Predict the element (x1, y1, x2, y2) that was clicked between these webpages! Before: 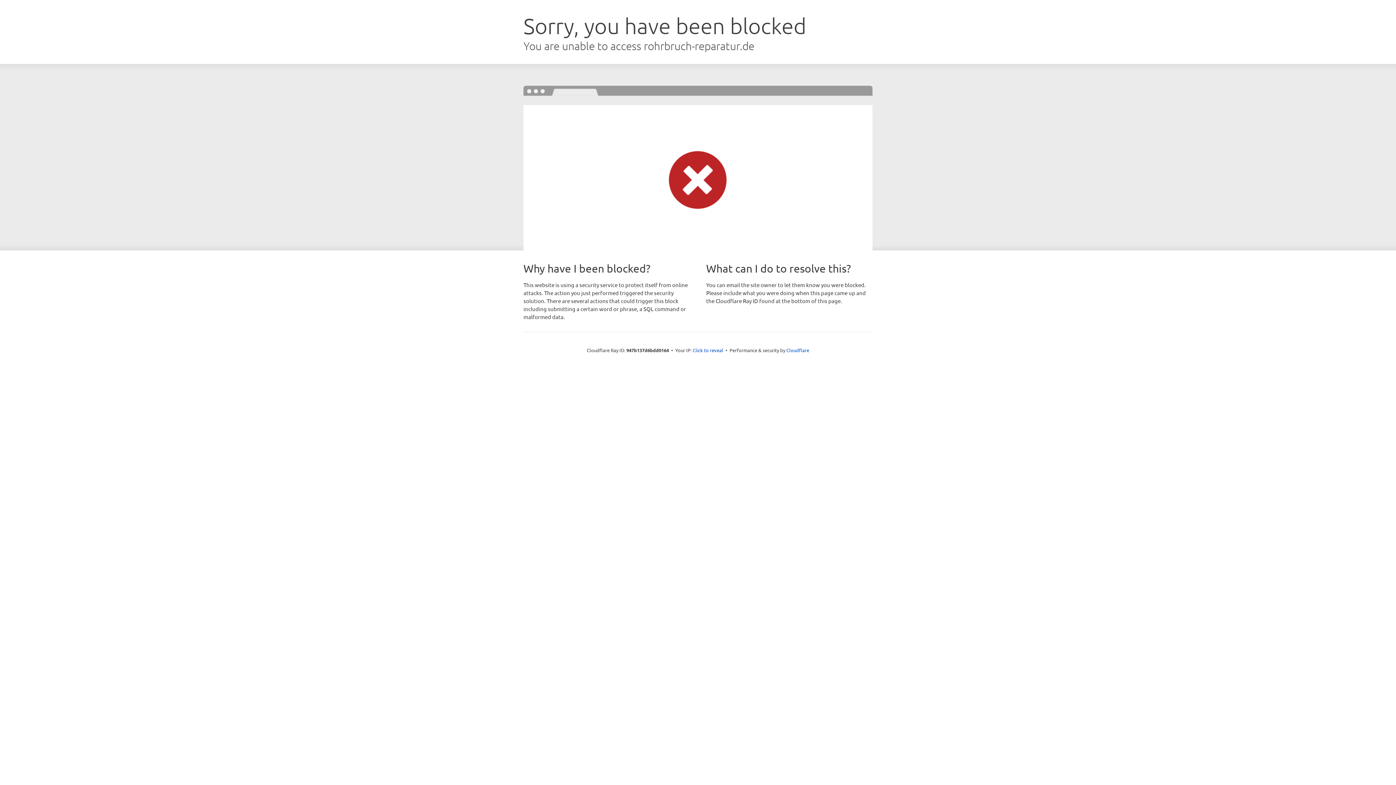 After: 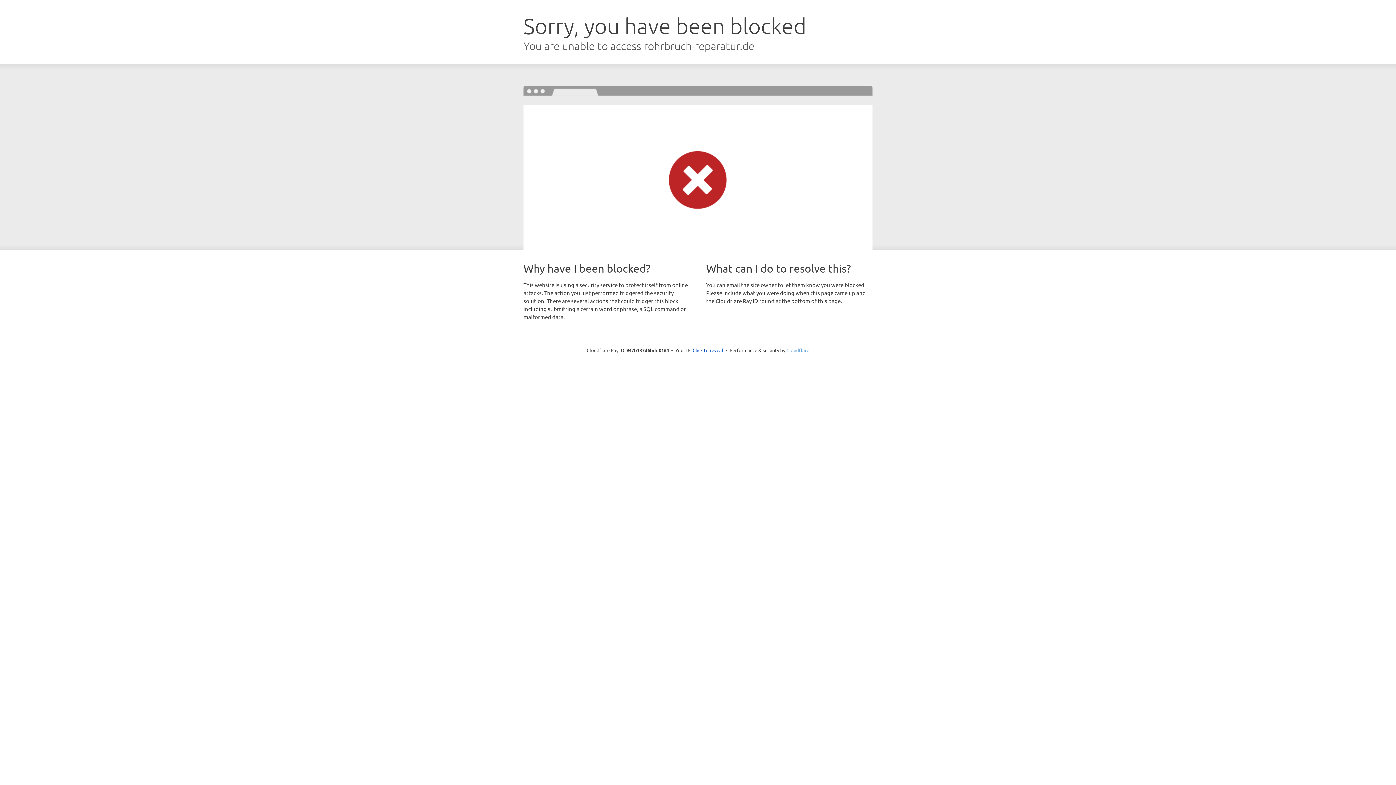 Action: bbox: (786, 347, 809, 353) label: Cloudflare